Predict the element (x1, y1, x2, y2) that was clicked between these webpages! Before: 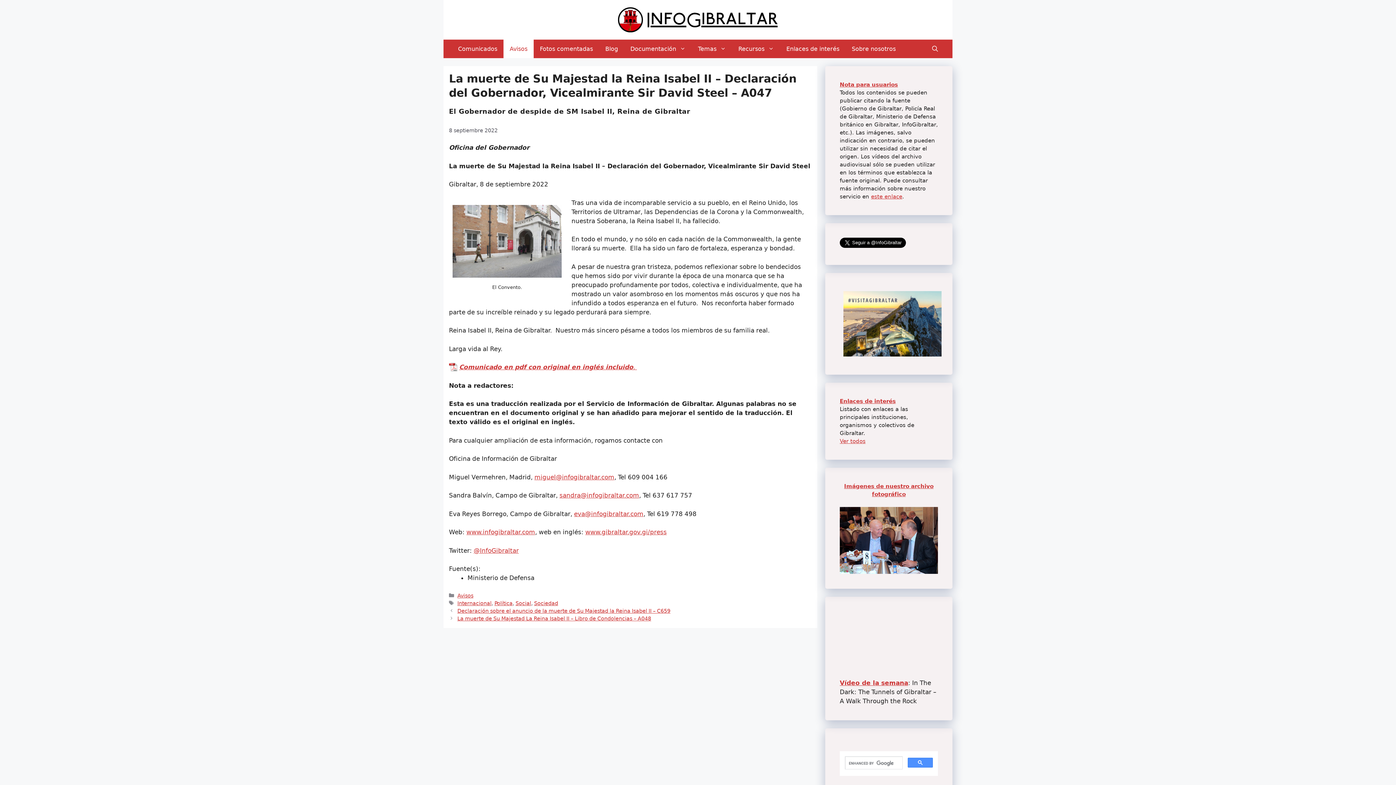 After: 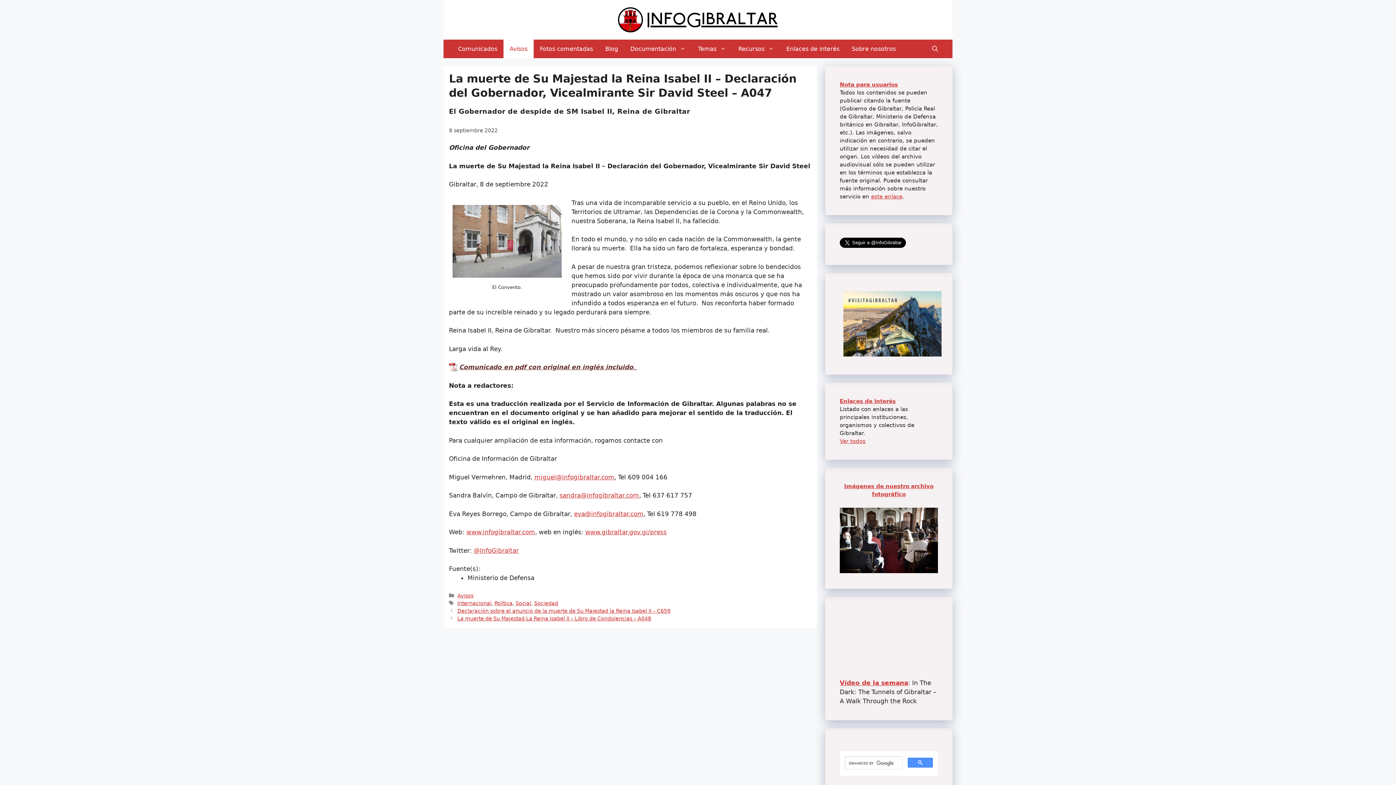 Action: label: Comunicado en pdf con original en inglés incluido.  bbox: (449, 362, 637, 372)